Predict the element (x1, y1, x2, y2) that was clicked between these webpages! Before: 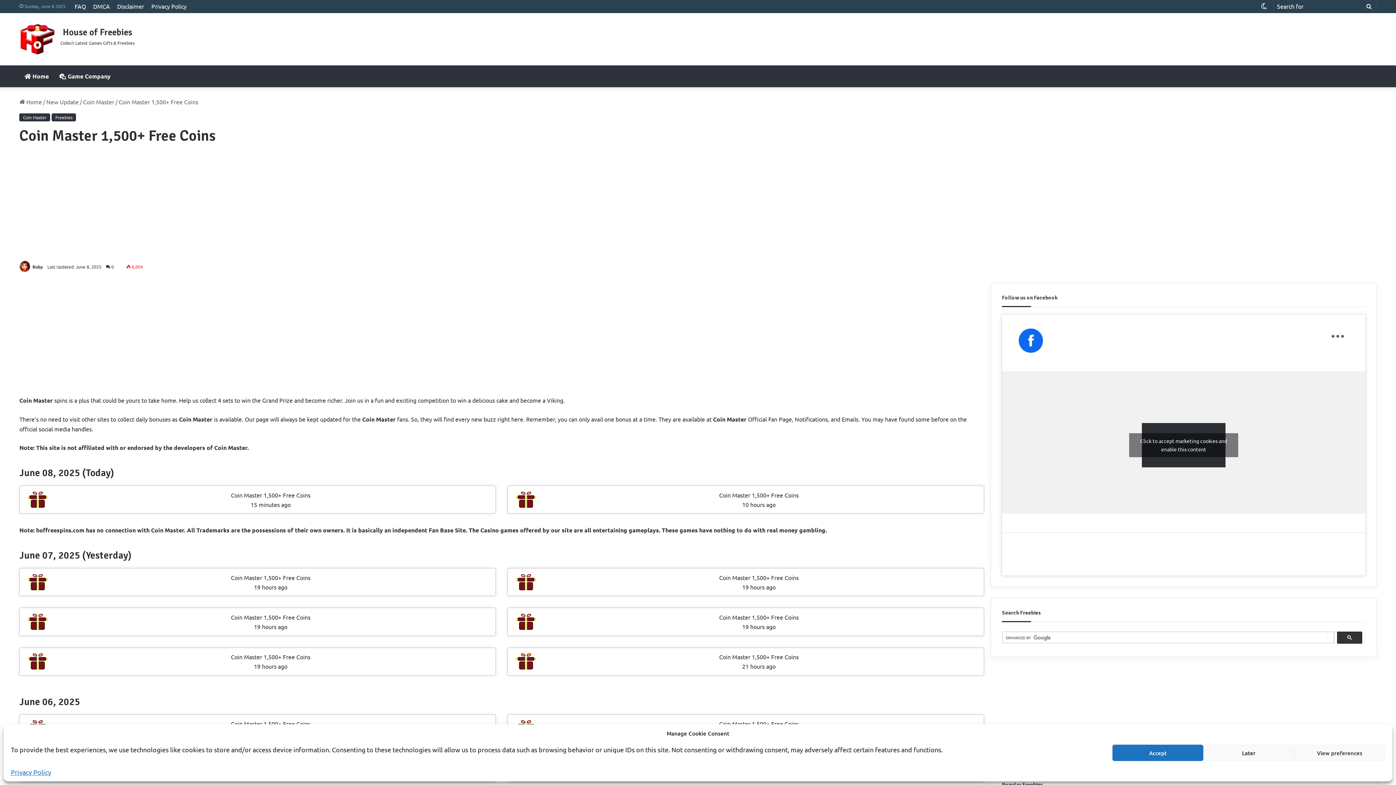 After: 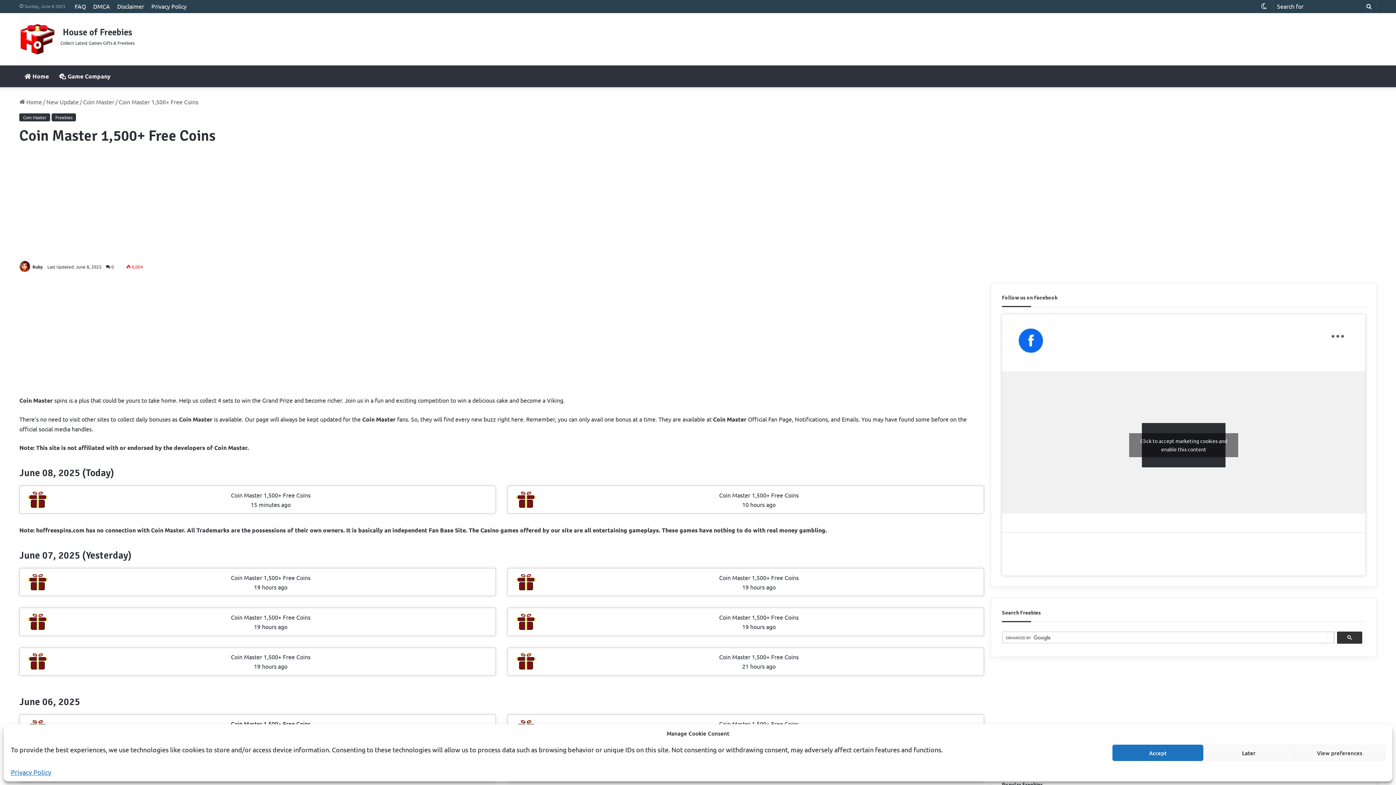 Action: label: Coin Master 1,500+ Free Coins bbox: (230, 720, 310, 727)